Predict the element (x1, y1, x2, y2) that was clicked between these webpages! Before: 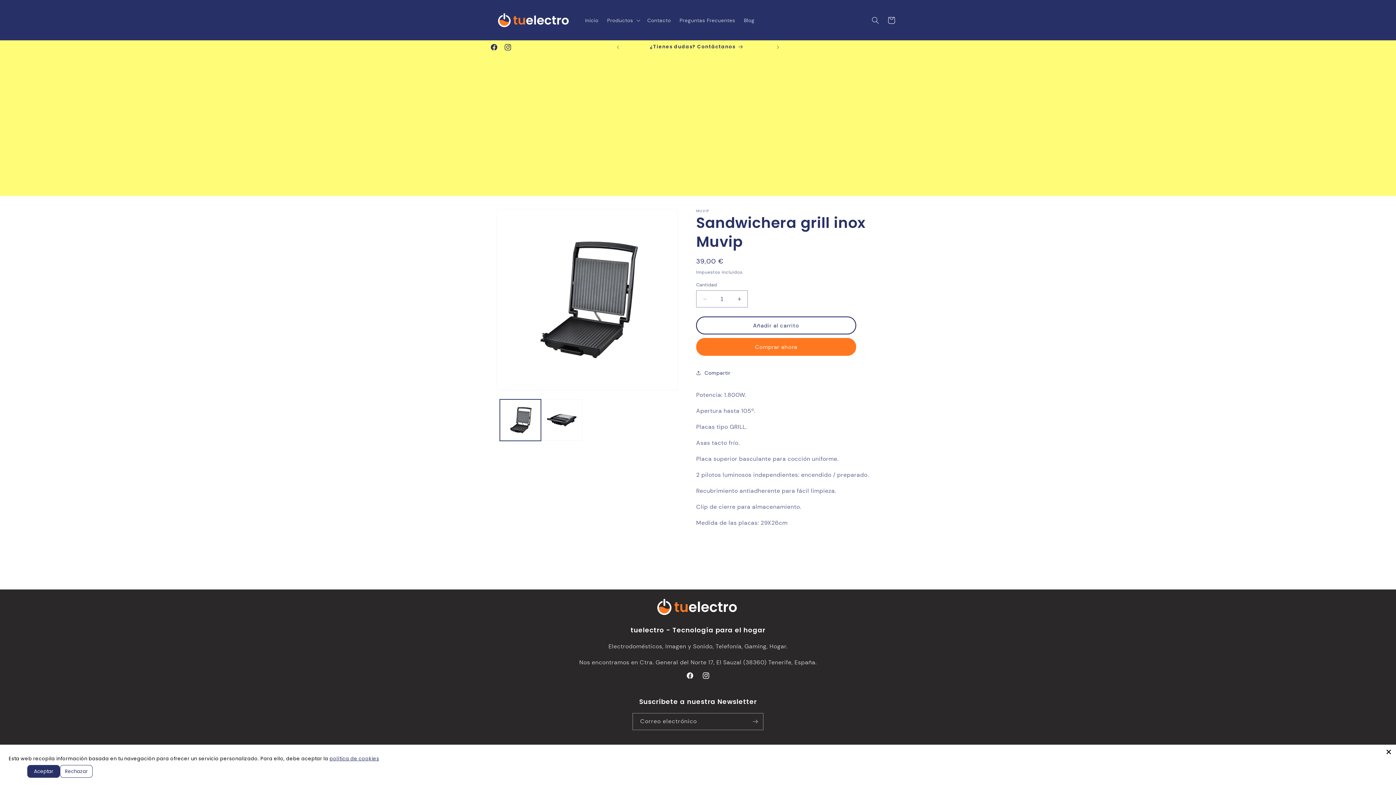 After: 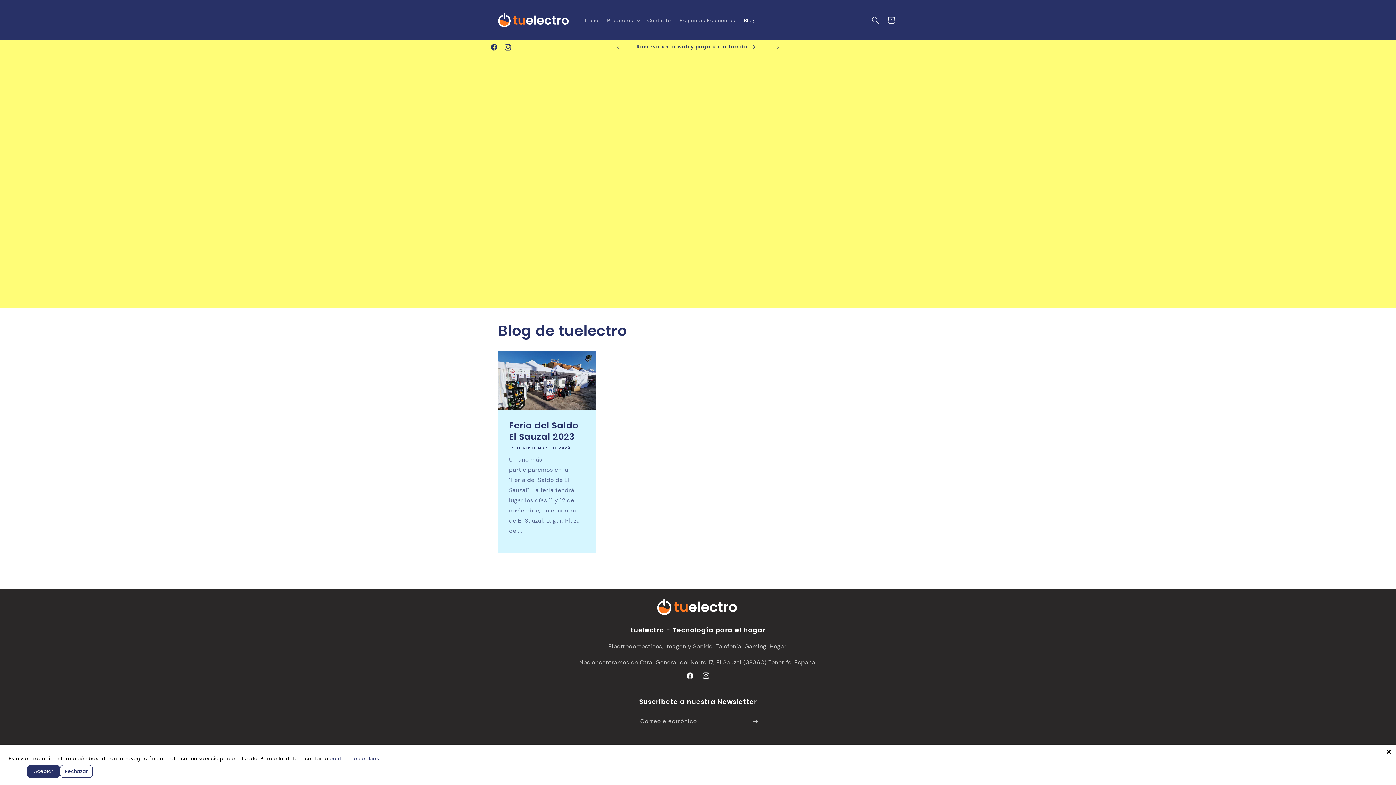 Action: bbox: (739, 12, 759, 27) label: Blog